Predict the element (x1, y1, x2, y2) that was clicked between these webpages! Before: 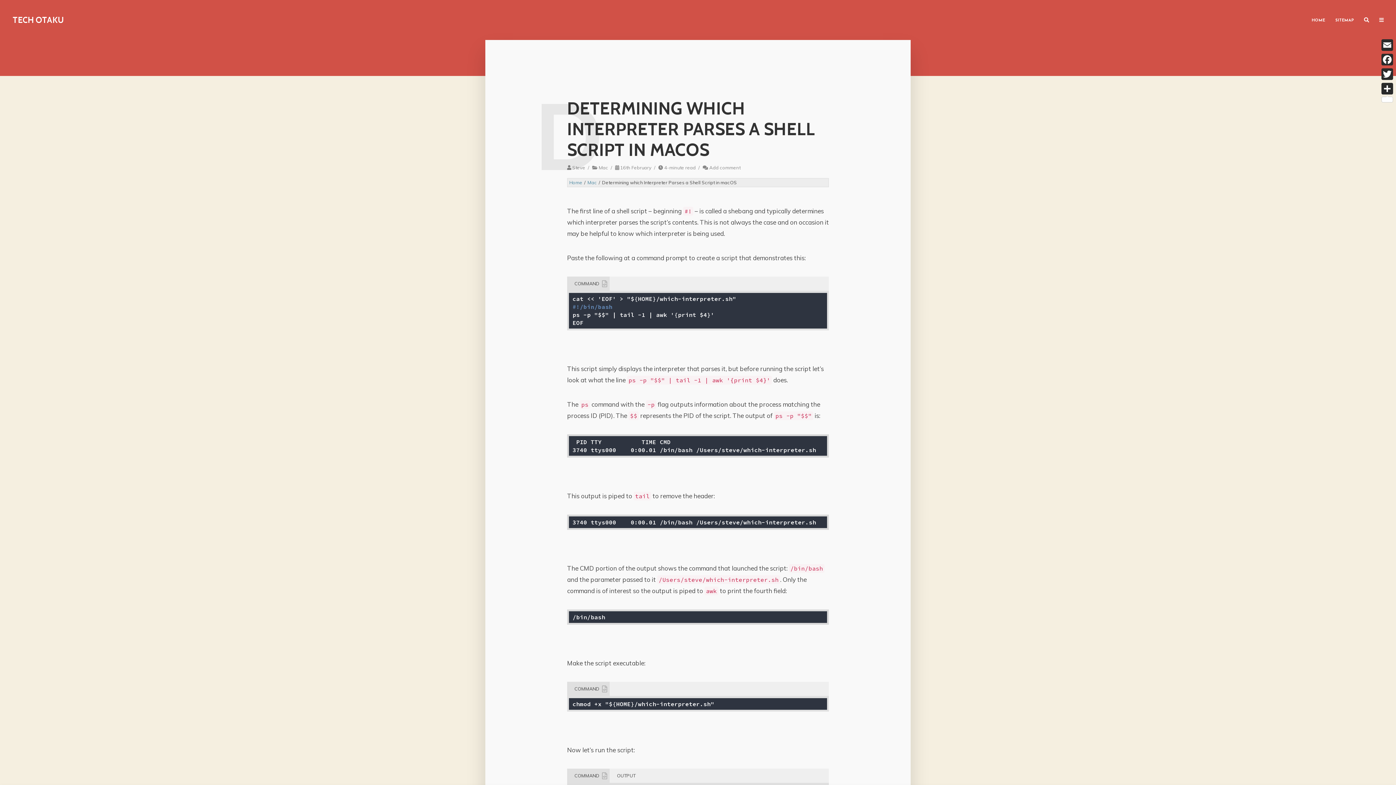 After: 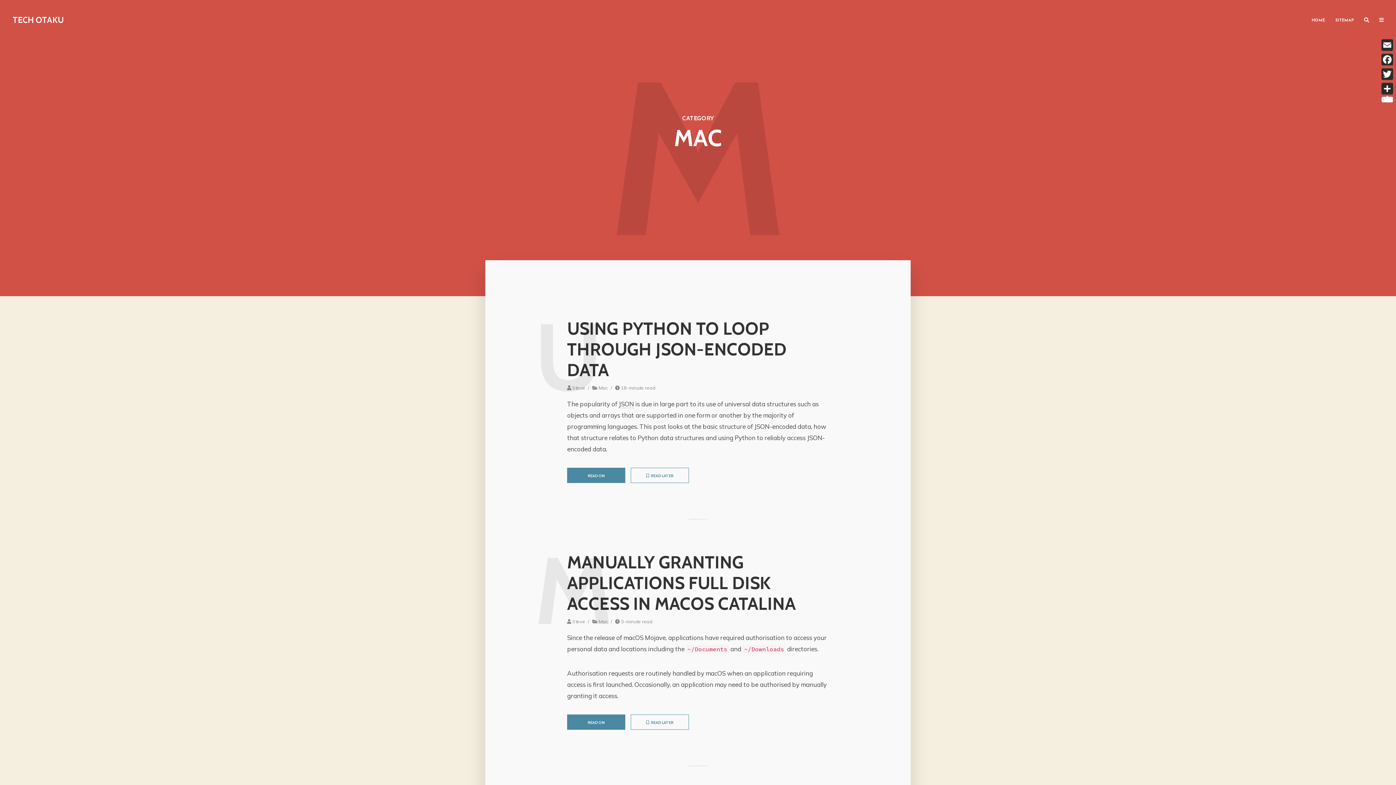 Action: label: Mac bbox: (587, 179, 597, 185)